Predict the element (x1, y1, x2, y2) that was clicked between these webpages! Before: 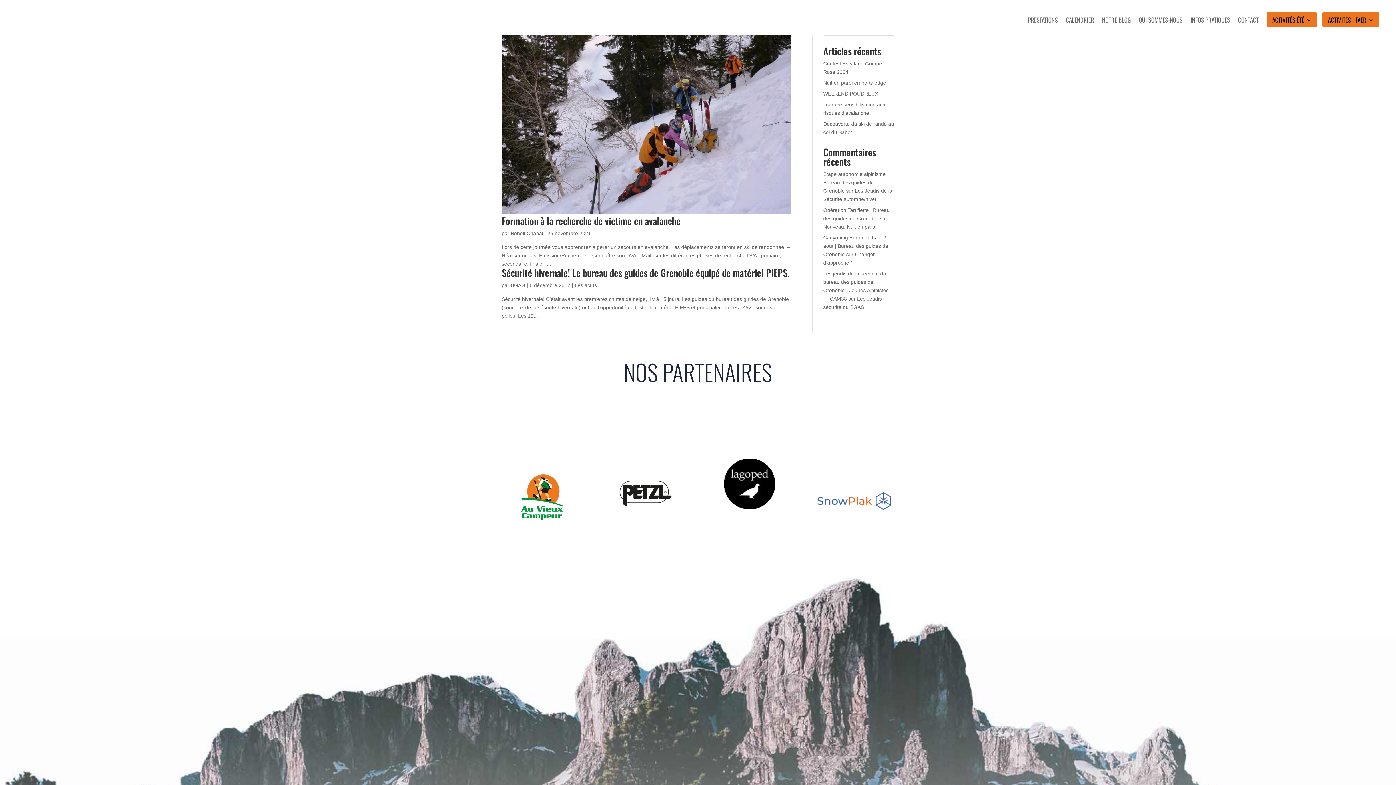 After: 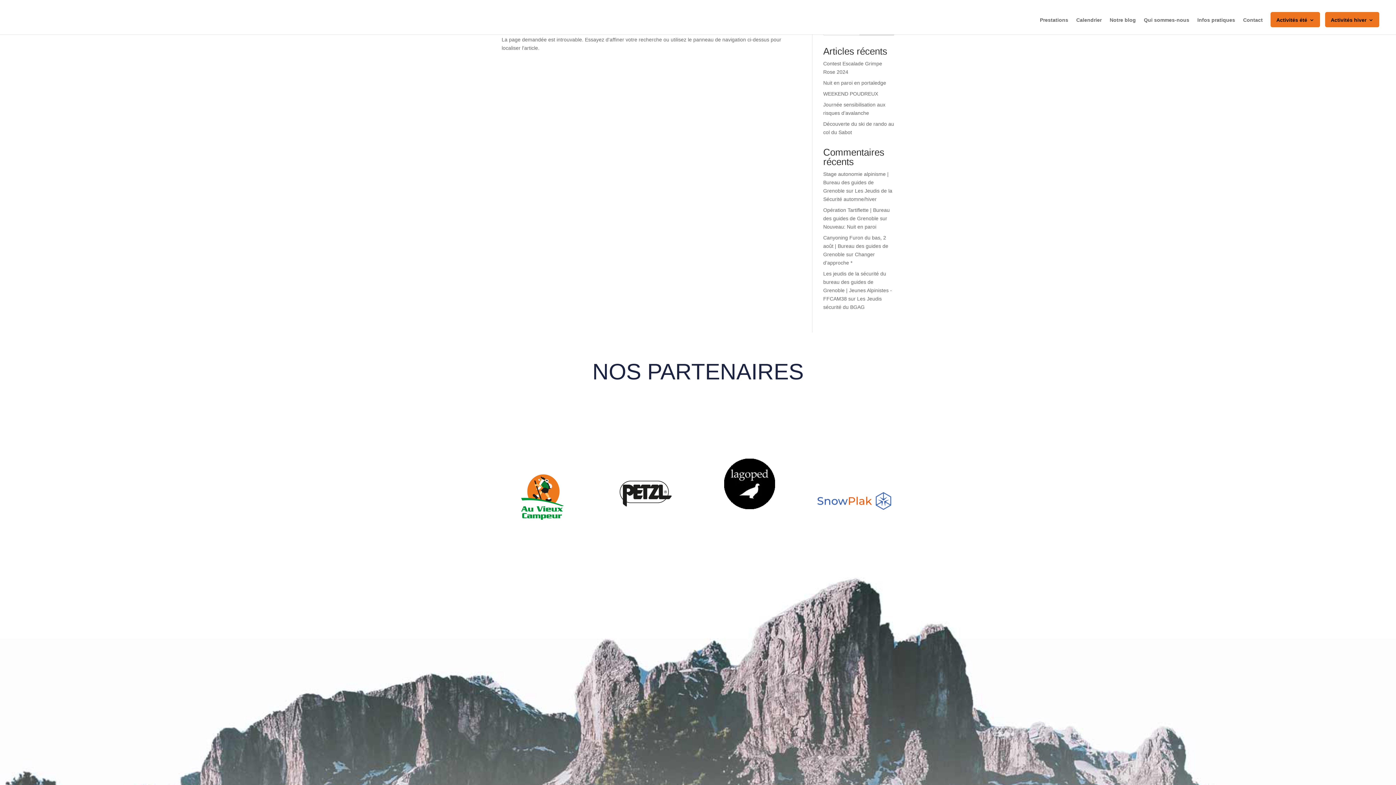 Action: bbox: (823, 234, 888, 257) label: Canyoning Furon du bas, 2 août | Bureau des guides de Grenoble